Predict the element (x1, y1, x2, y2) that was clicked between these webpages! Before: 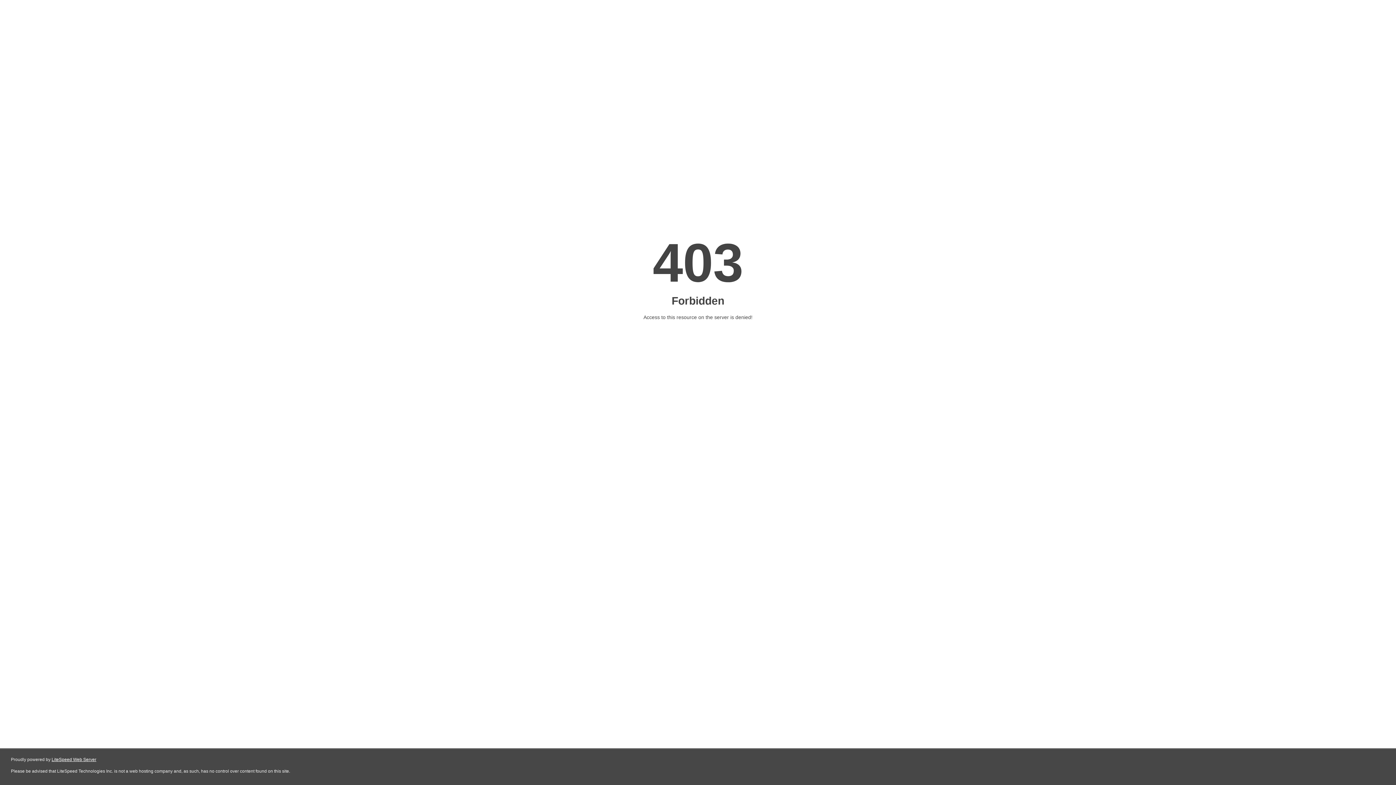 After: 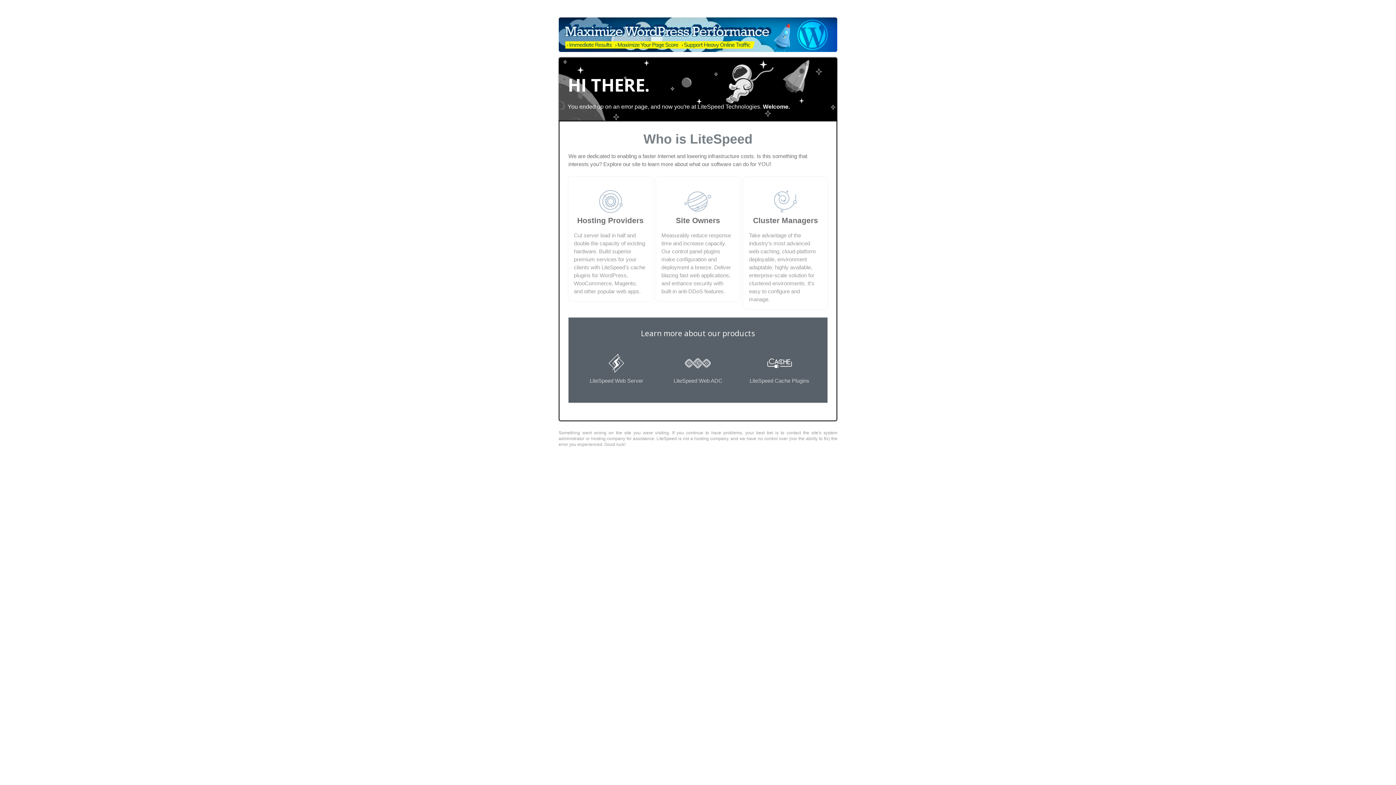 Action: bbox: (51, 757, 96, 762) label: LiteSpeed Web Server